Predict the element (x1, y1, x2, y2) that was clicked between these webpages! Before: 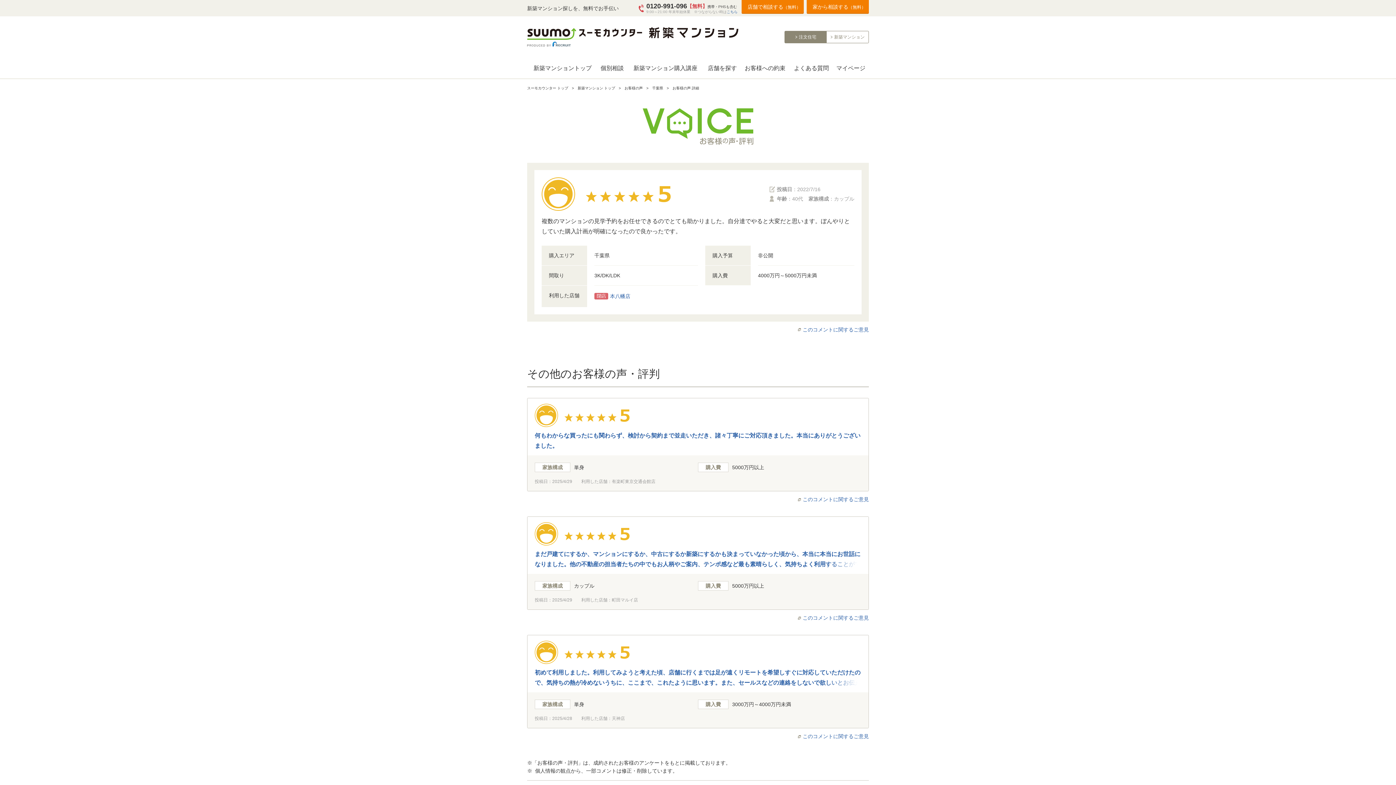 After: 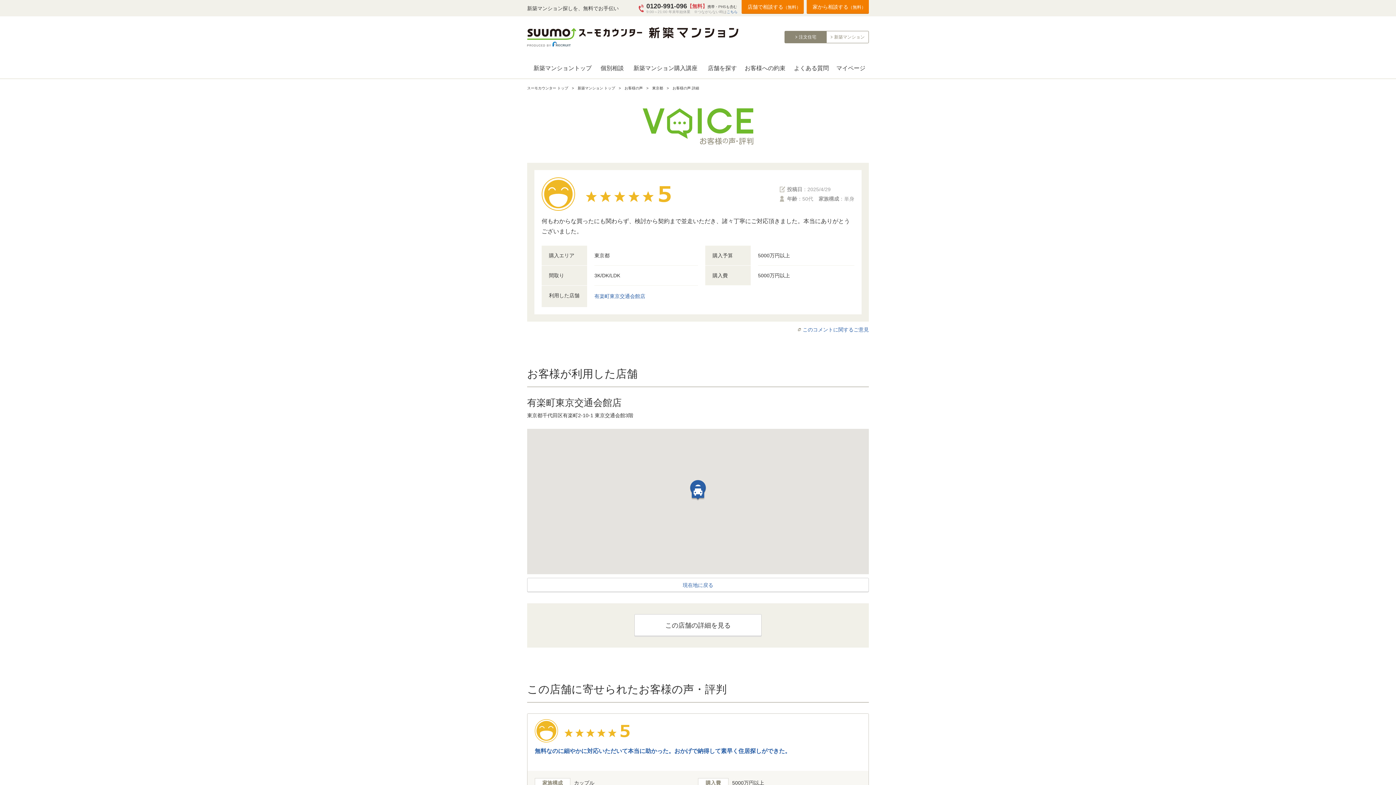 Action: label: 何もわからな買ったにも関わらず、検討から契約まで並走いただき、諸々丁寧にご対応頂きました。本当にありがとうございました。

家族構成
単身
購入費
5000万円以上
投稿日：
2025/4/29
利用した店舗：有楽町東京交通会館店 bbox: (527, 398, 869, 491)